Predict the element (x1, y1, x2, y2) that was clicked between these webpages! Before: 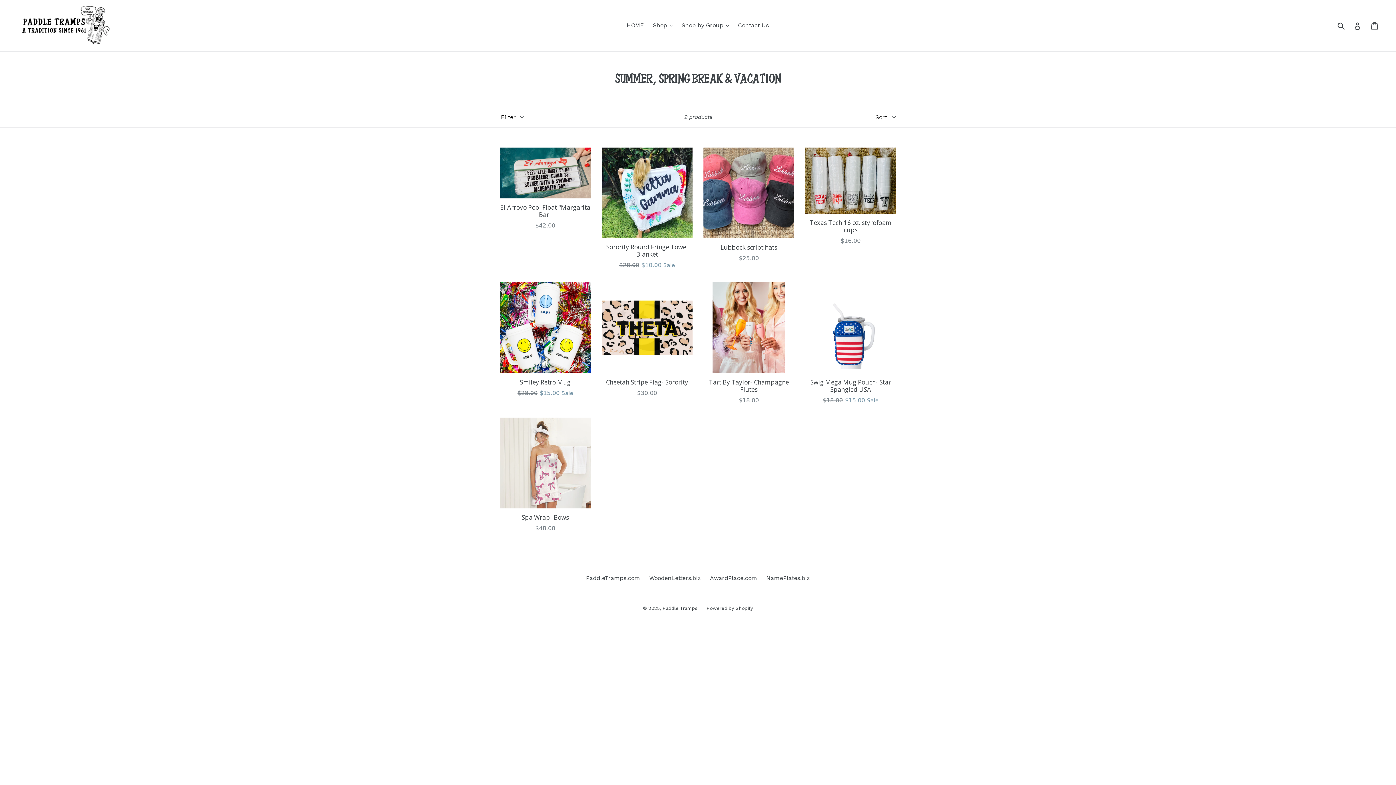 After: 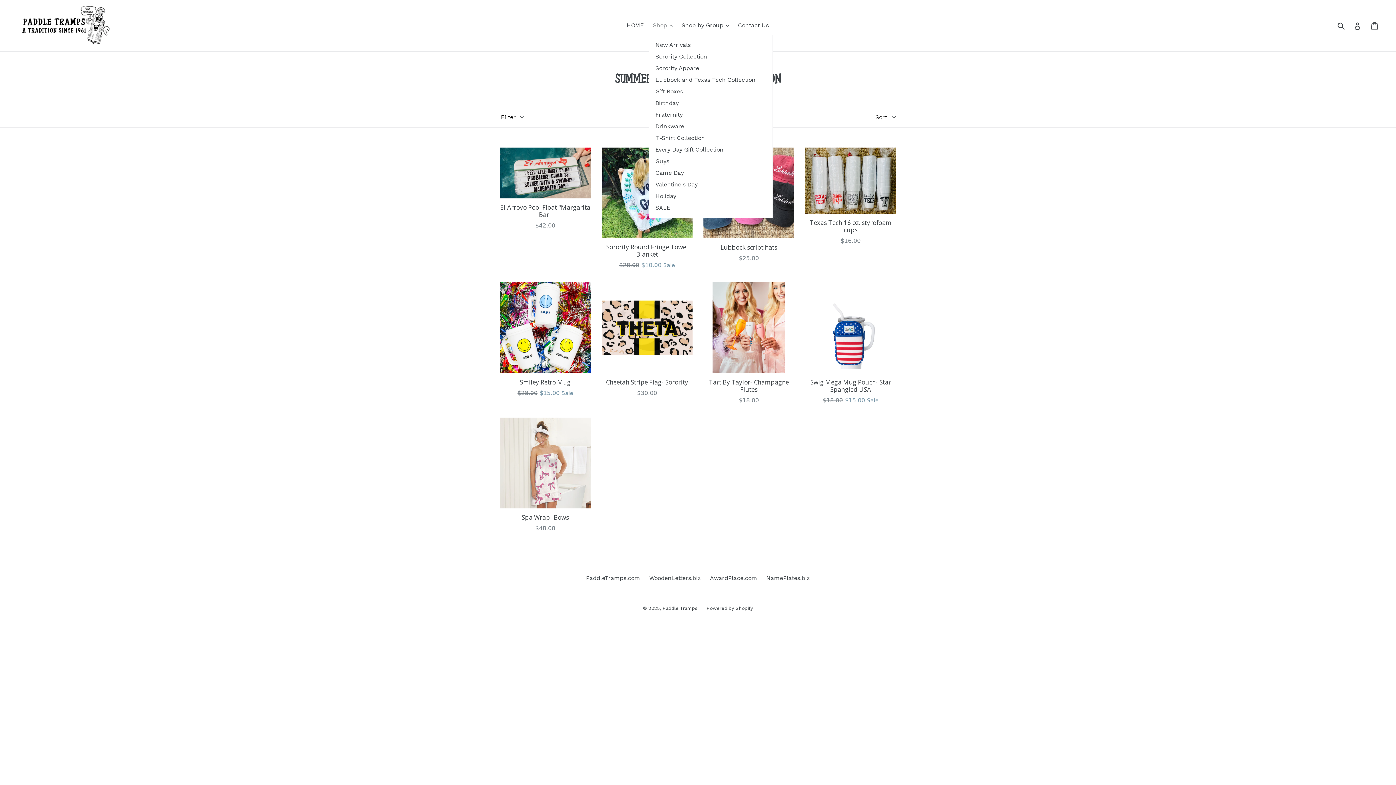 Action: label: Shop 
expand bbox: (649, 20, 676, 30)